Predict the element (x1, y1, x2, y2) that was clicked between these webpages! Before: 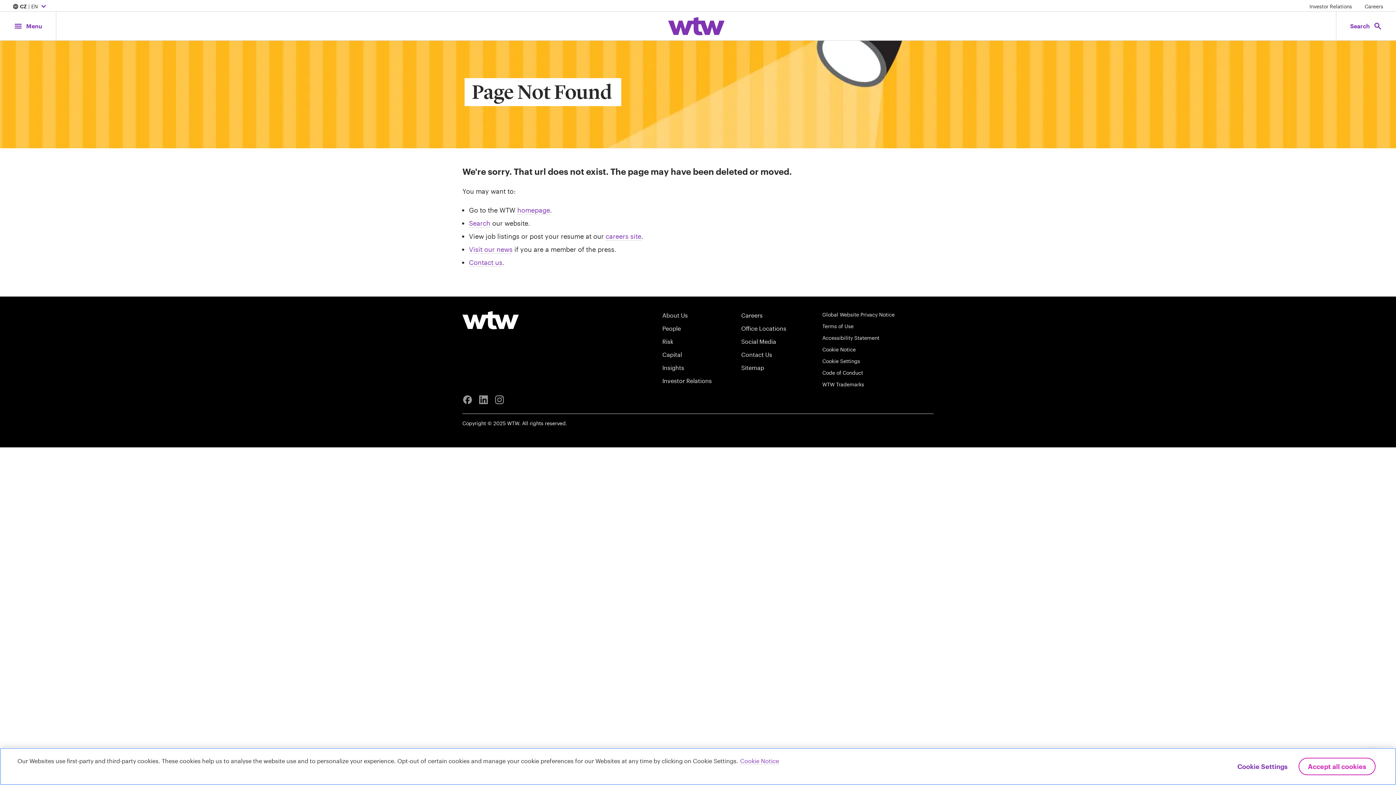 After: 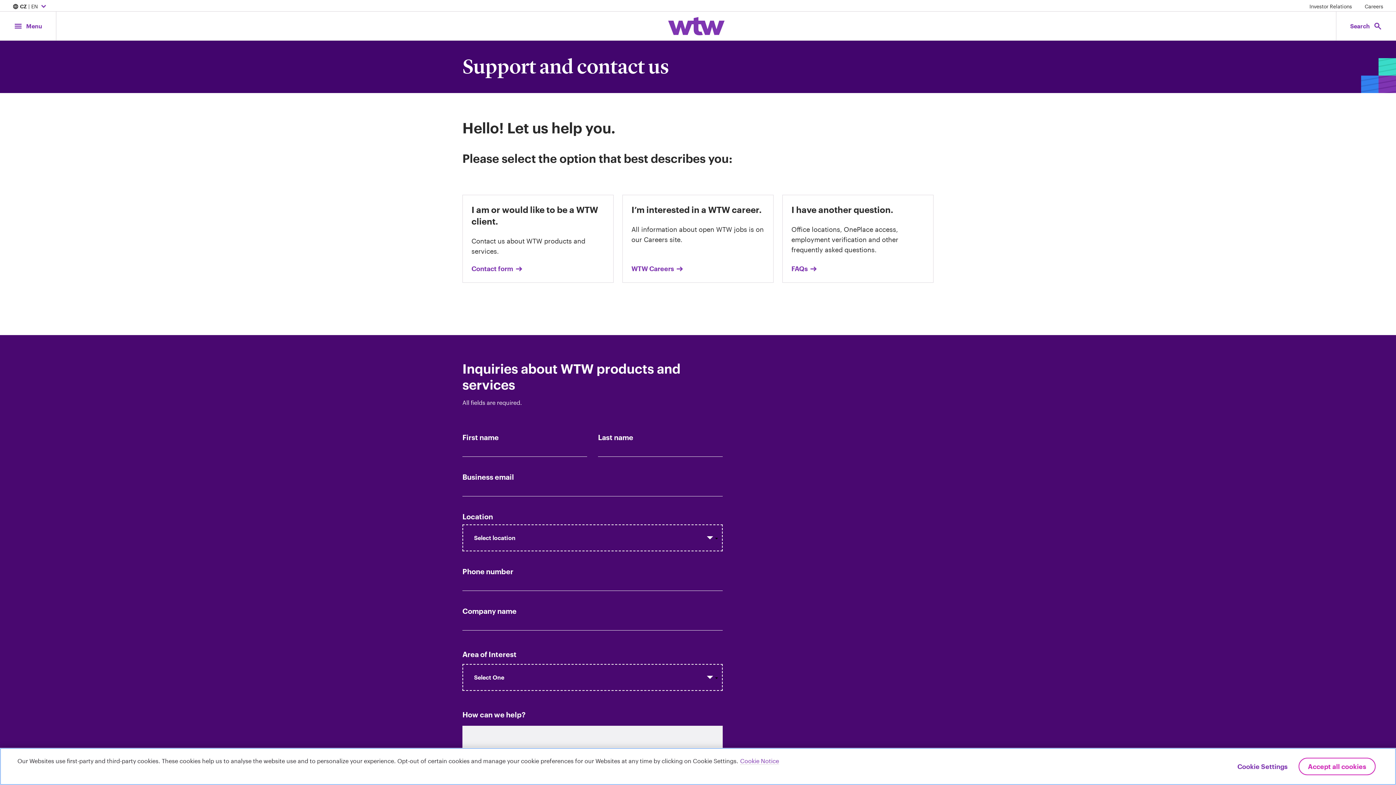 Action: bbox: (741, 350, 813, 359) label: Contact Us